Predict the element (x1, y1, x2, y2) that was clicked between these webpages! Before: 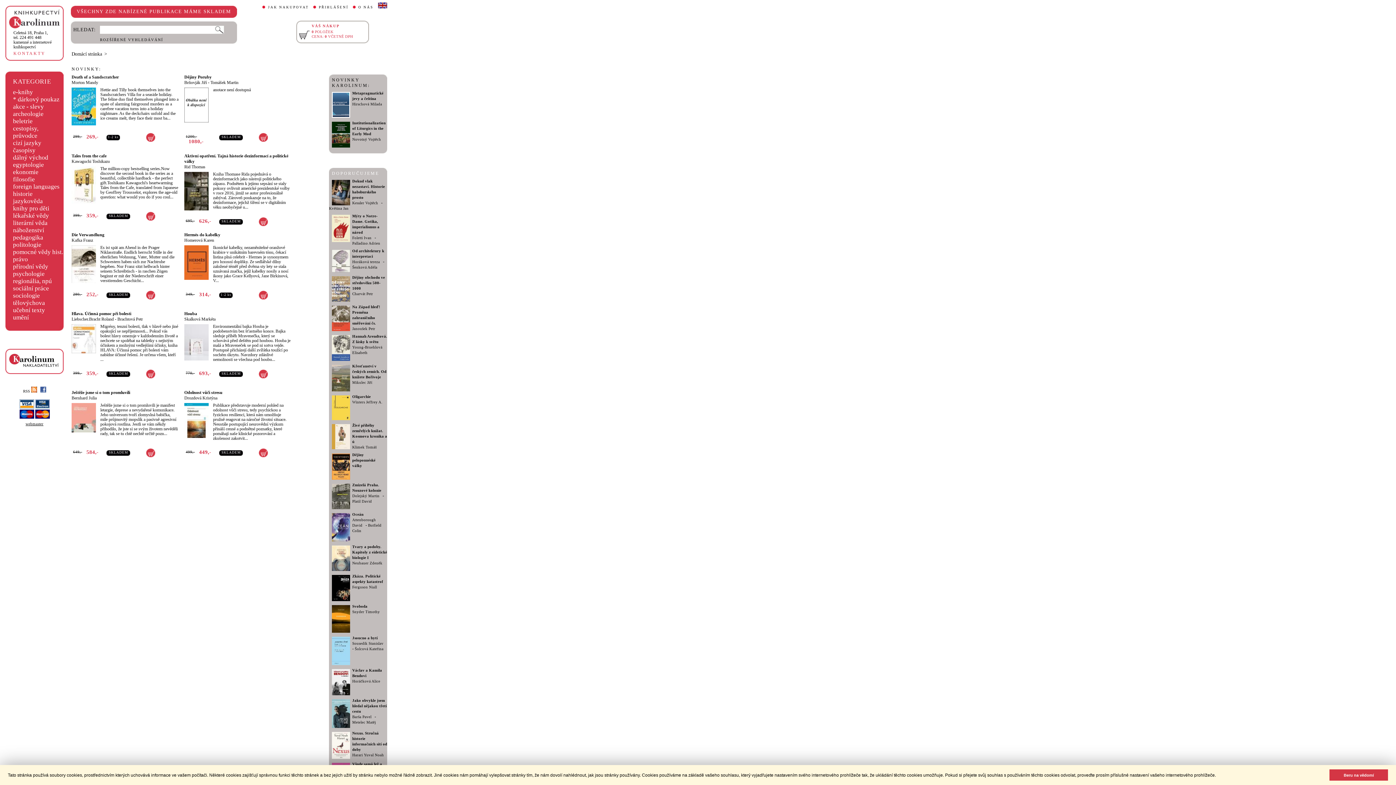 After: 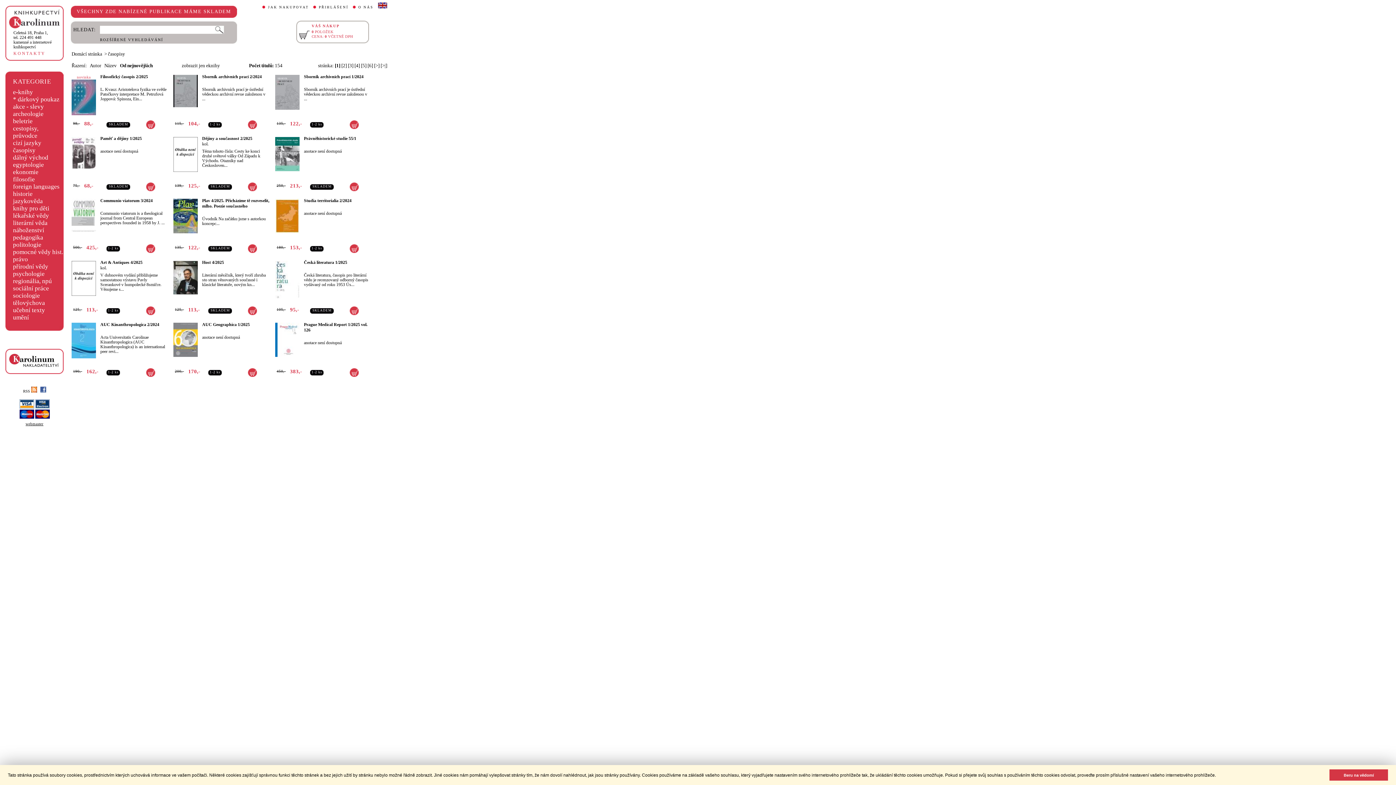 Action: label: časopisy bbox: (13, 146, 35, 153)